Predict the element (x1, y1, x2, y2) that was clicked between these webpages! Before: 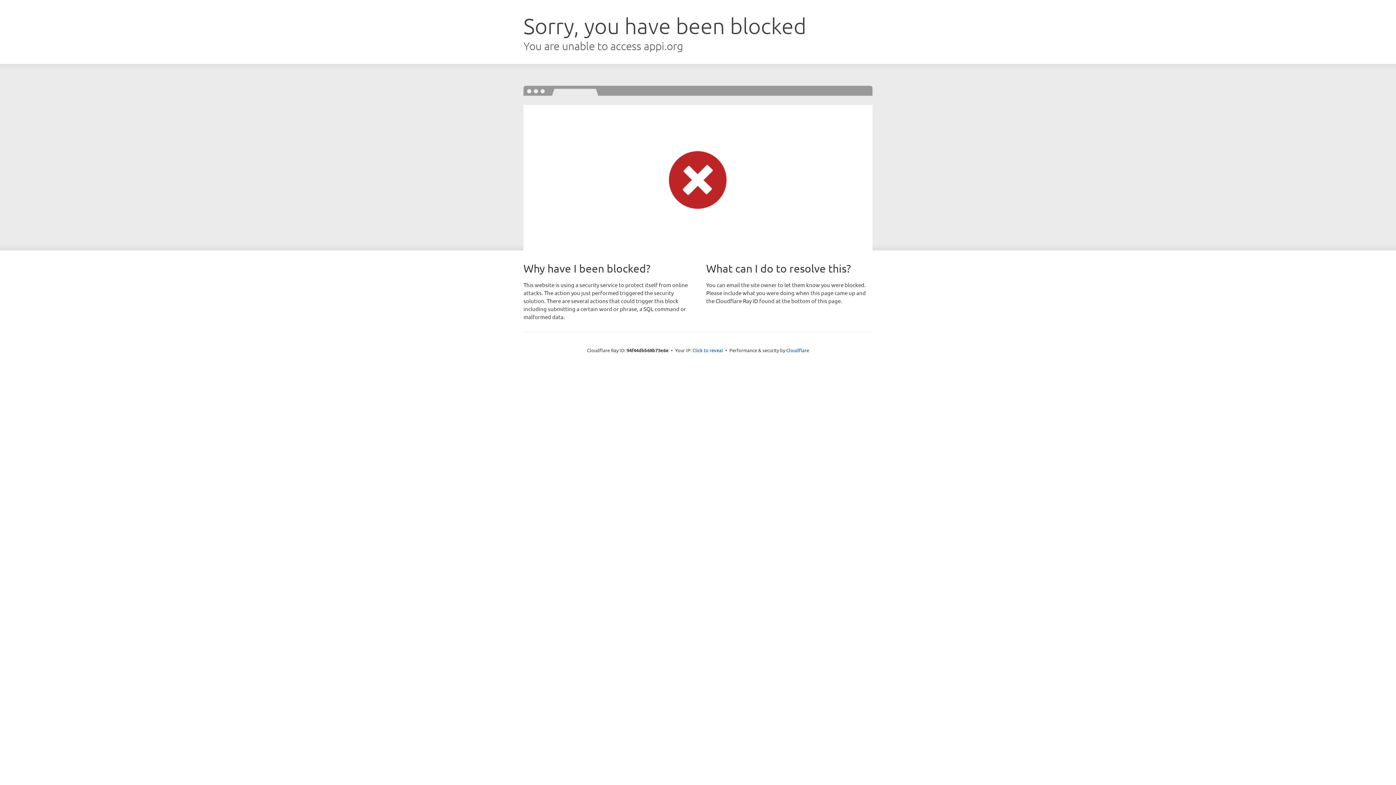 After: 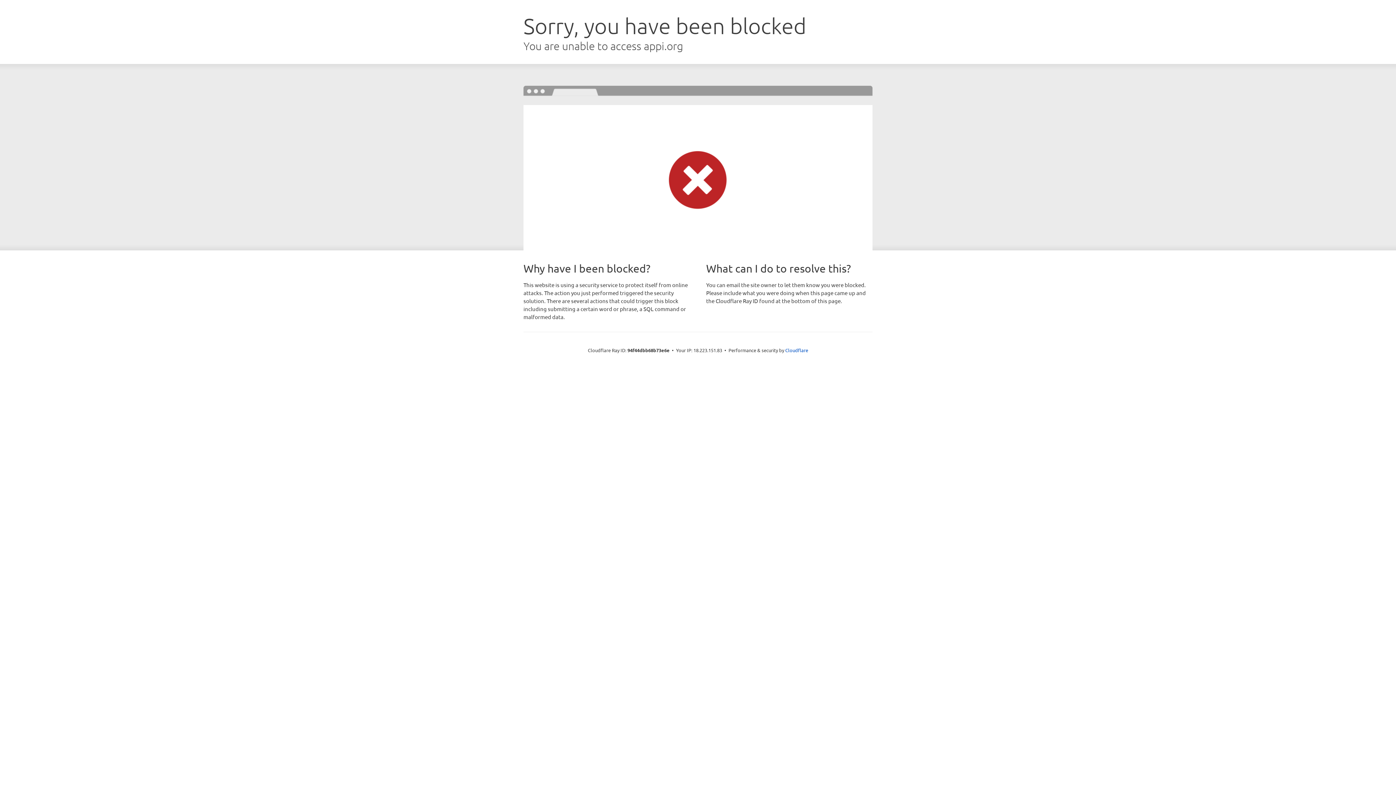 Action: bbox: (692, 346, 723, 353) label: Click to reveal